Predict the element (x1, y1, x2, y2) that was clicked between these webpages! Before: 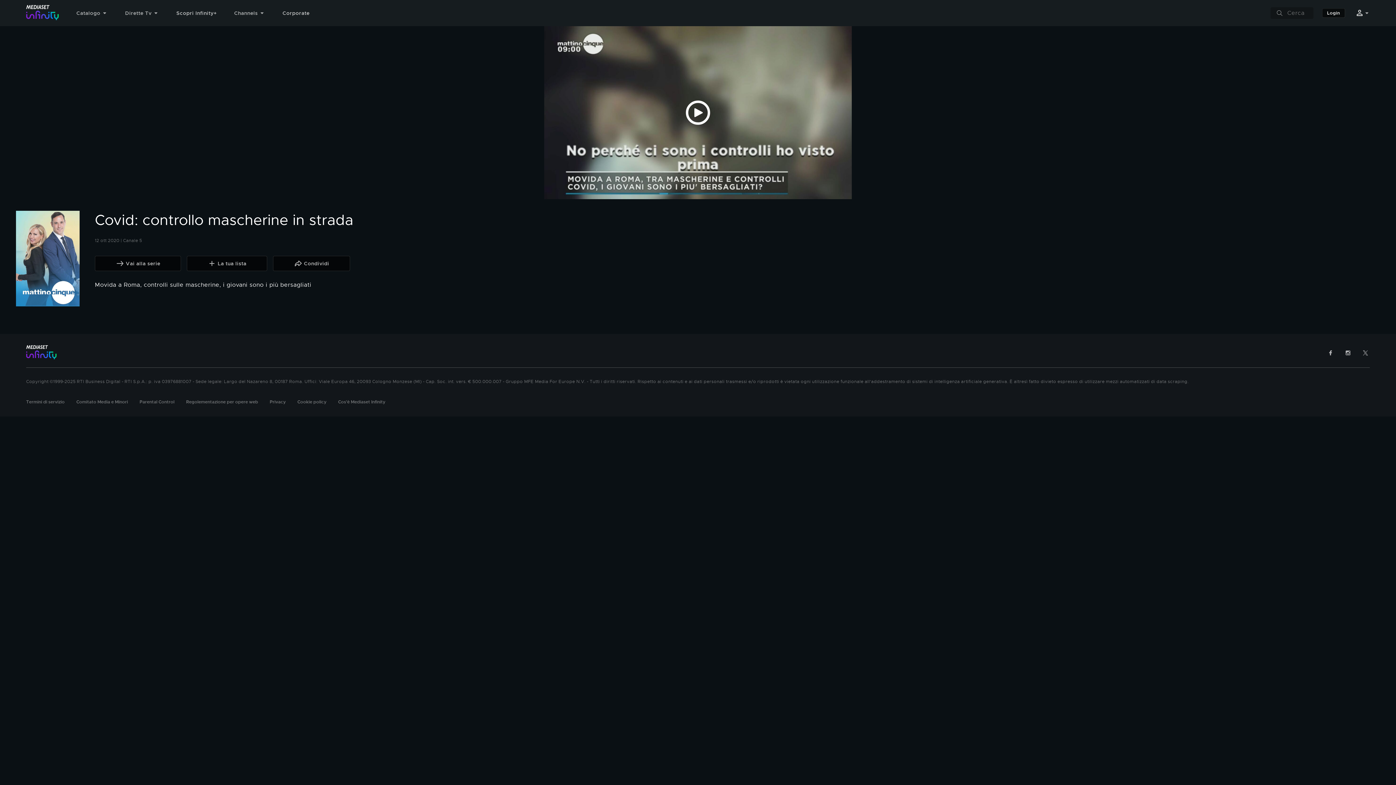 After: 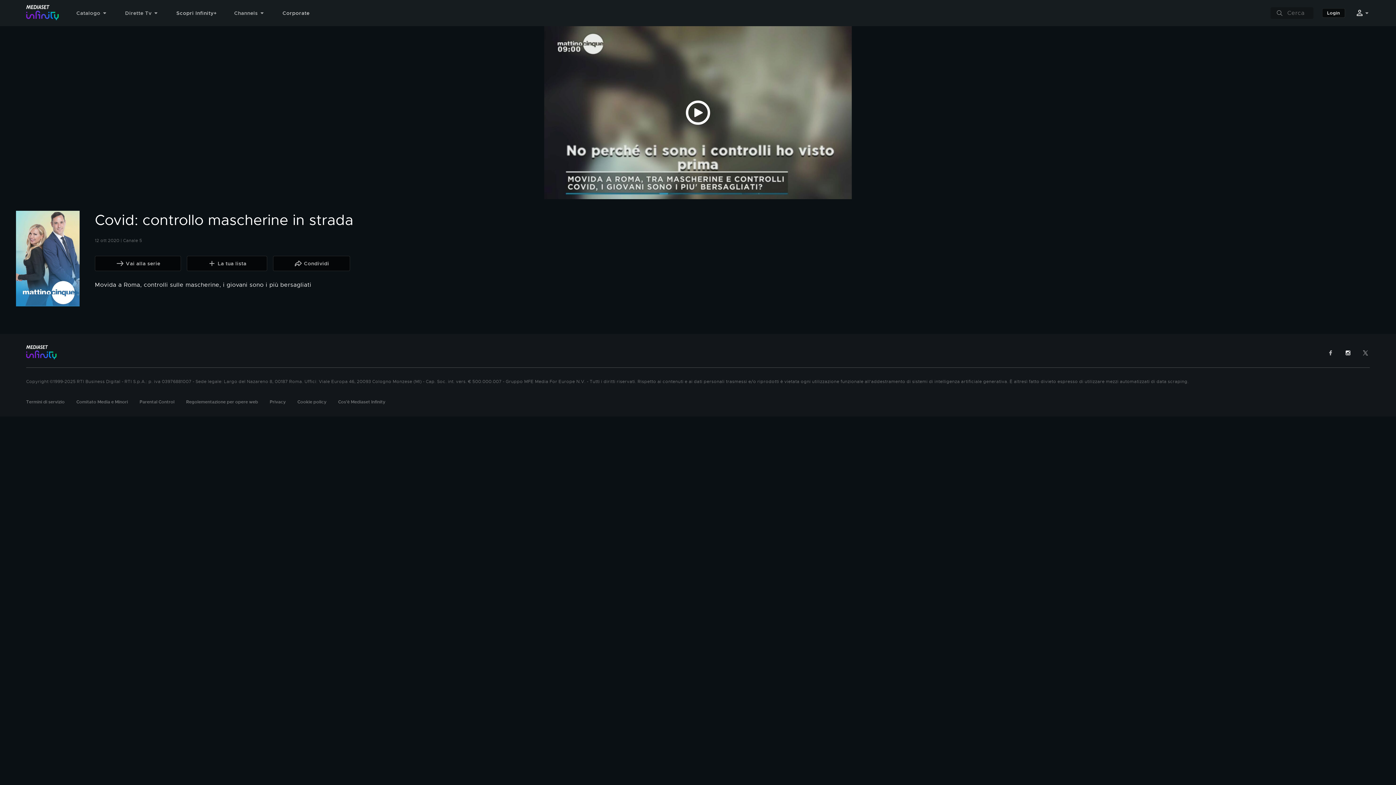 Action: bbox: (1345, 349, 1351, 356)